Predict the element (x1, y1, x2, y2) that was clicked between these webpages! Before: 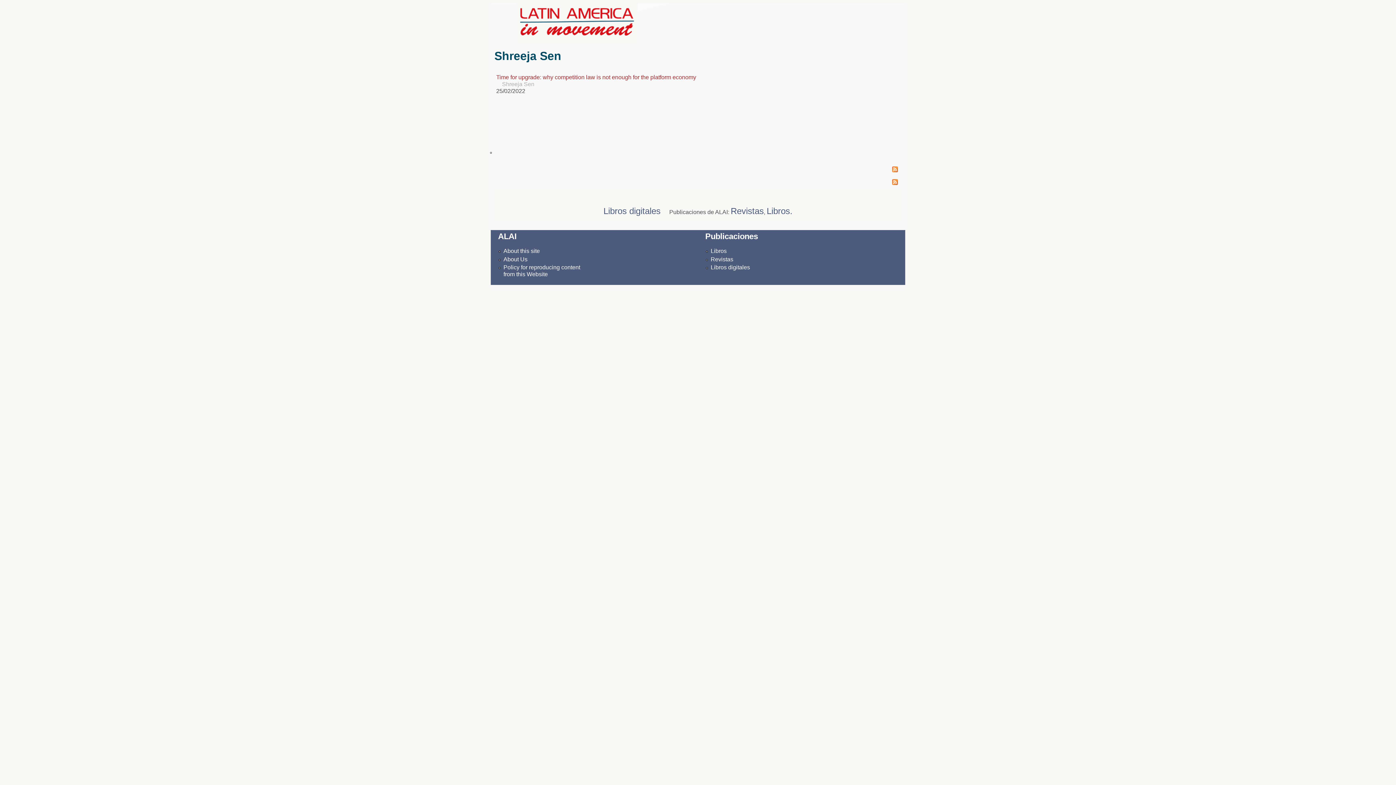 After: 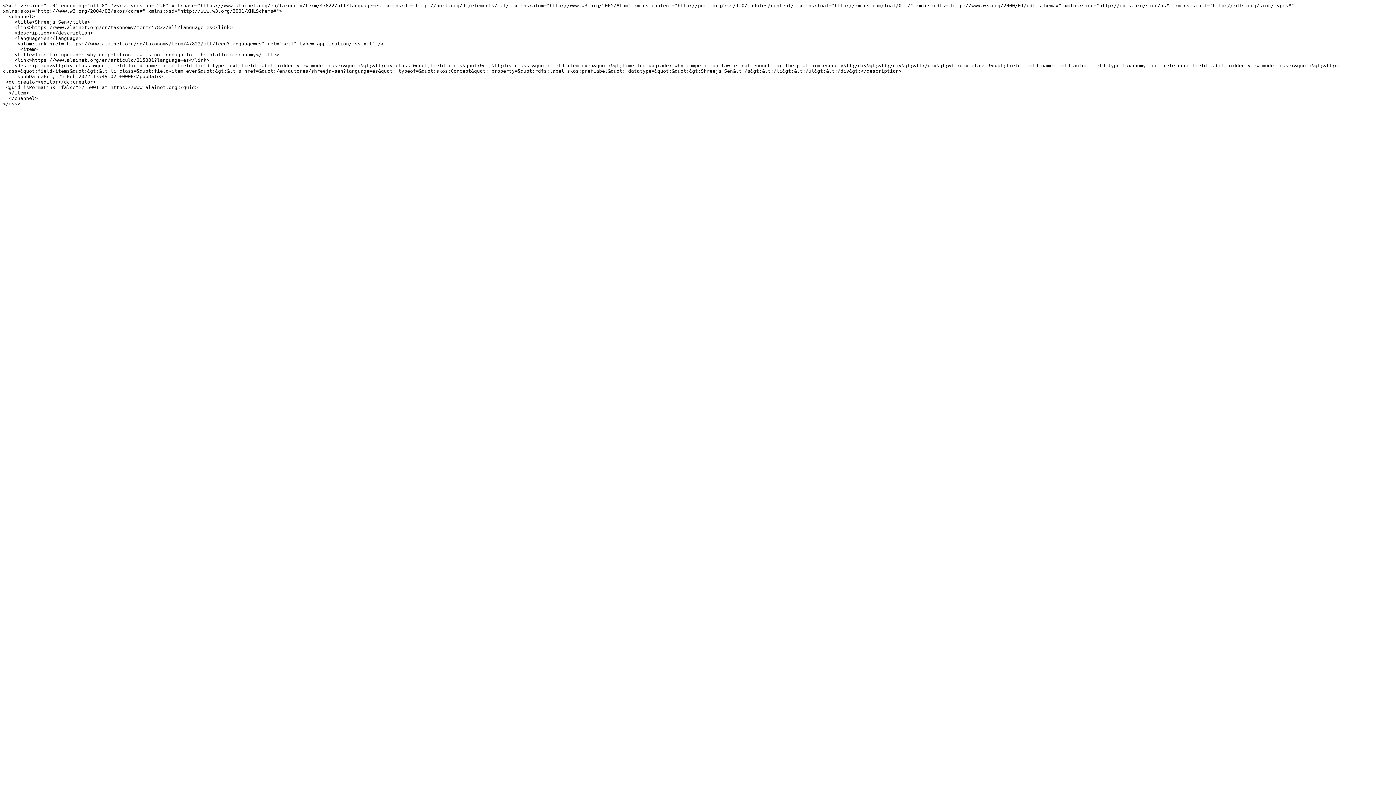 Action: bbox: (498, 166, 898, 173)